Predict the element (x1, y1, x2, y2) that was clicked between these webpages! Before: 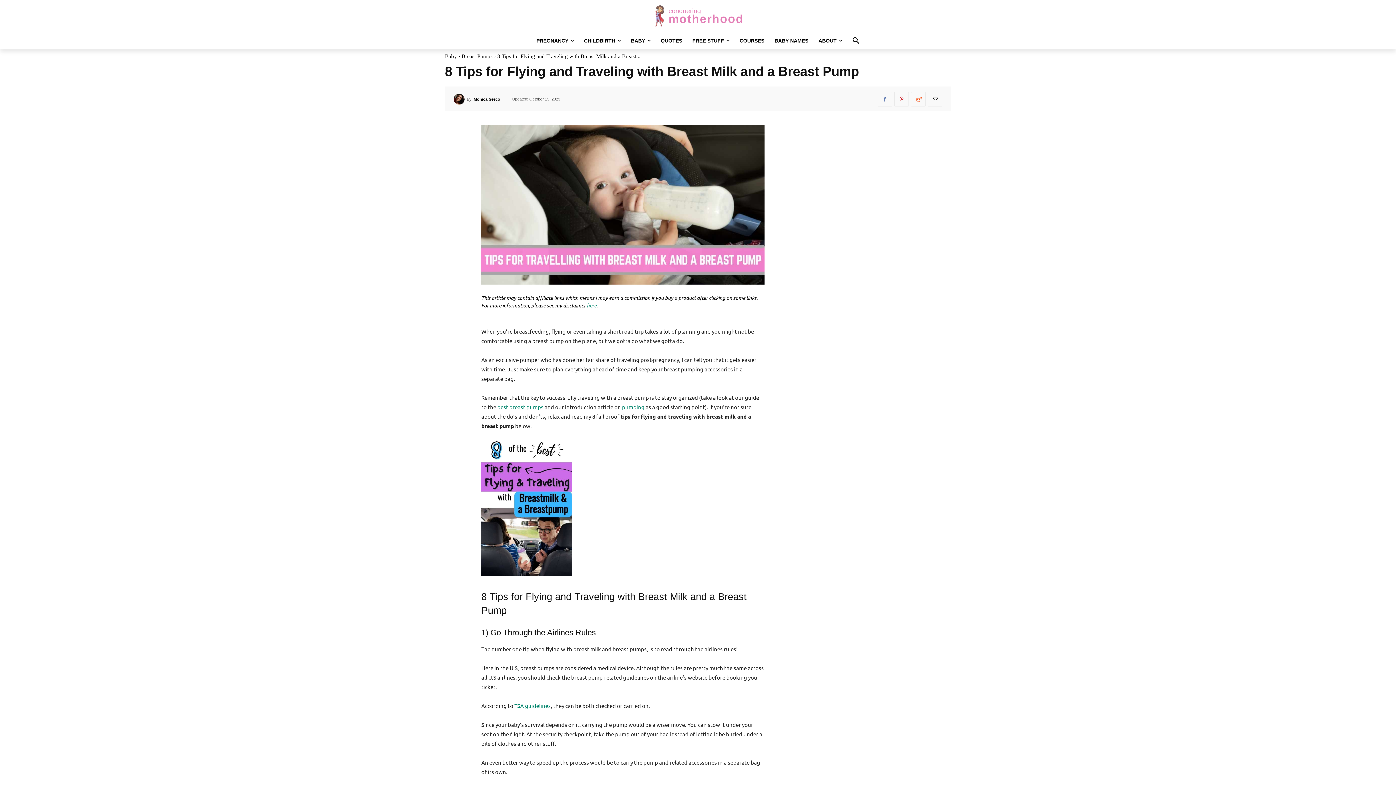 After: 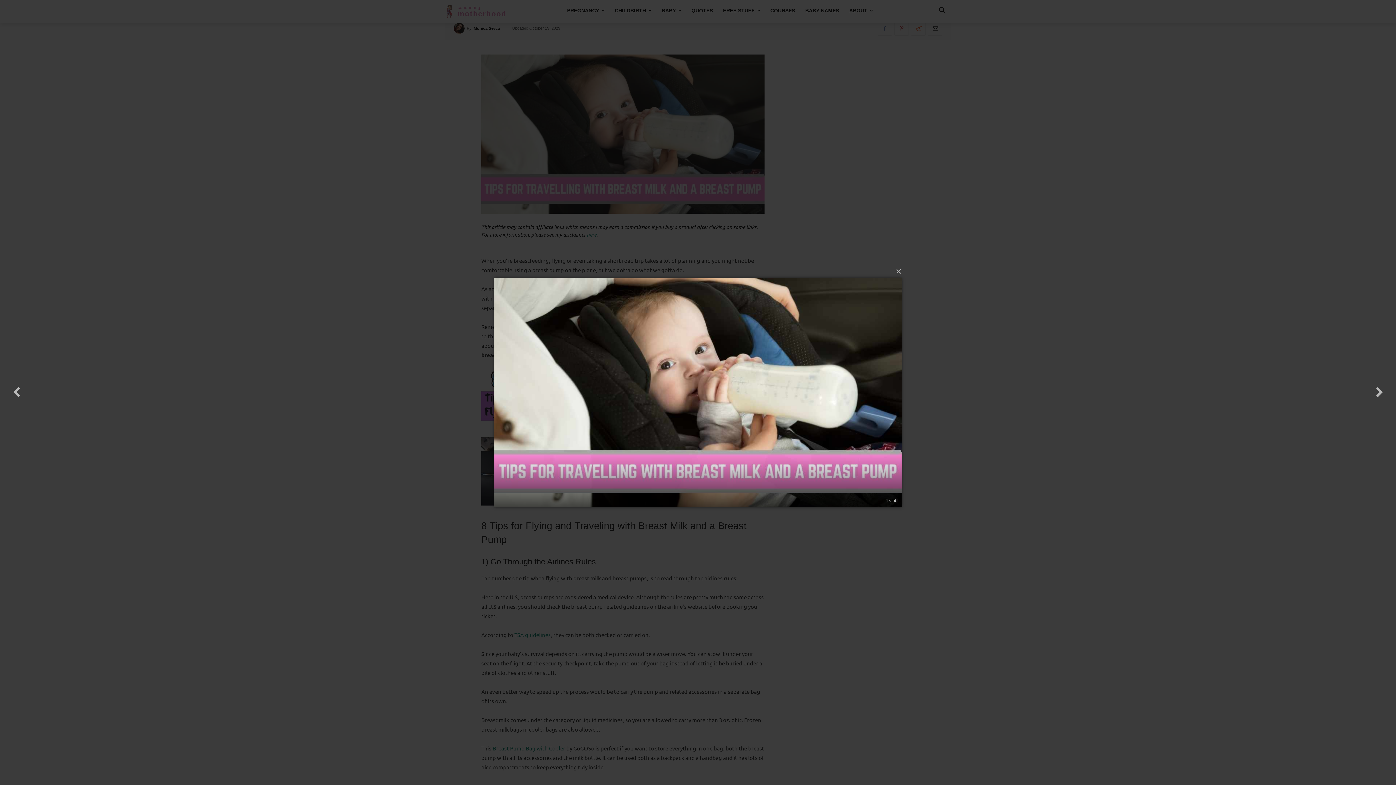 Action: bbox: (481, 125, 764, 284)